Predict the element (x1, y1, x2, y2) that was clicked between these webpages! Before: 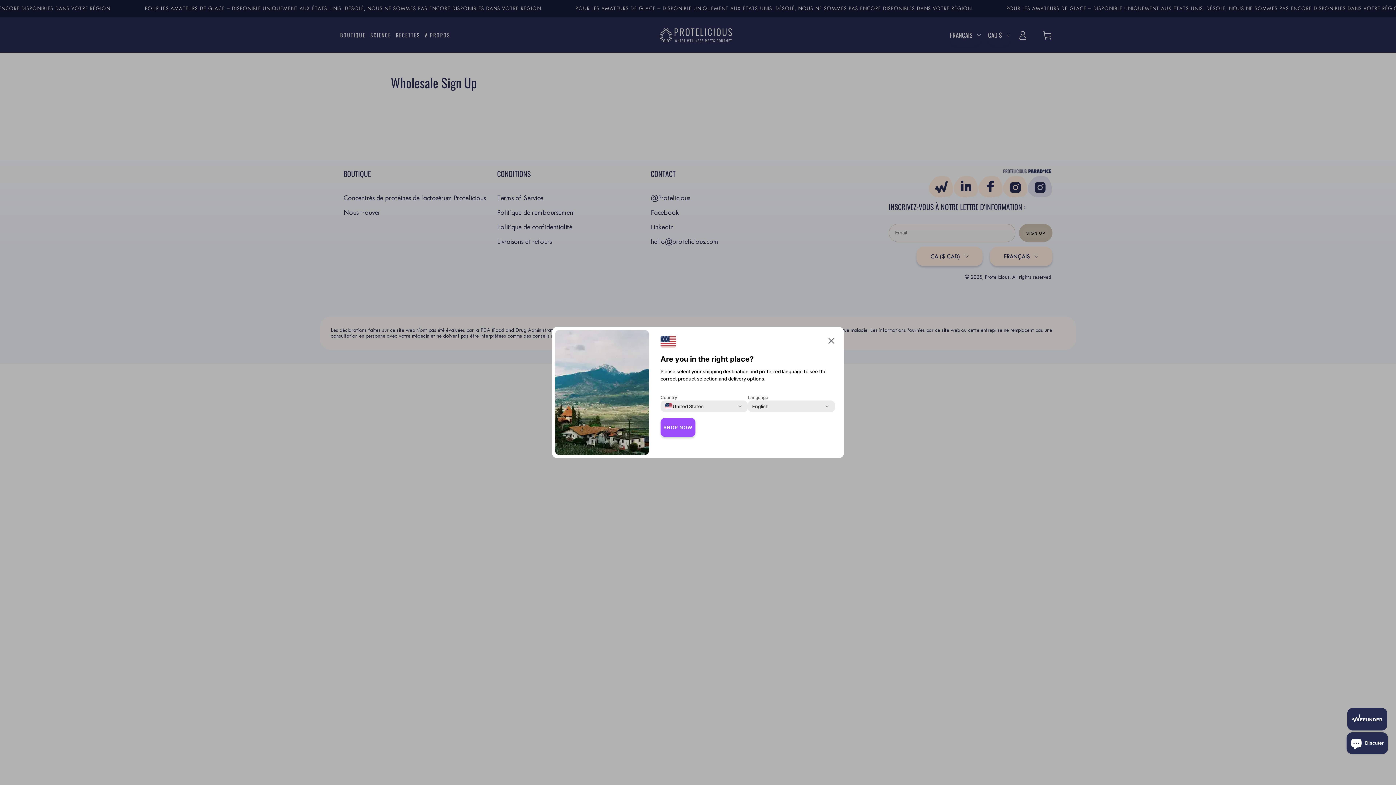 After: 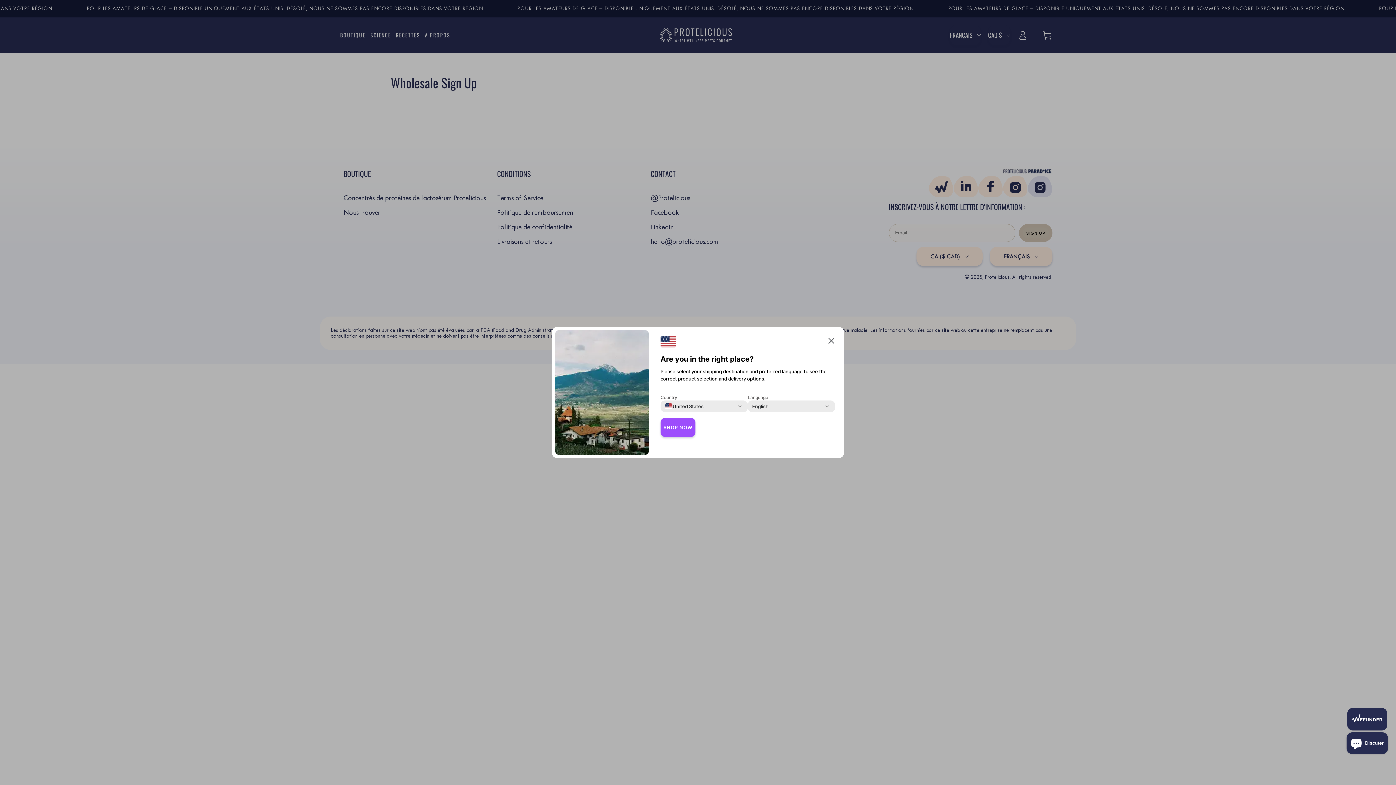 Action: bbox: (1347, 708, 1387, 730)